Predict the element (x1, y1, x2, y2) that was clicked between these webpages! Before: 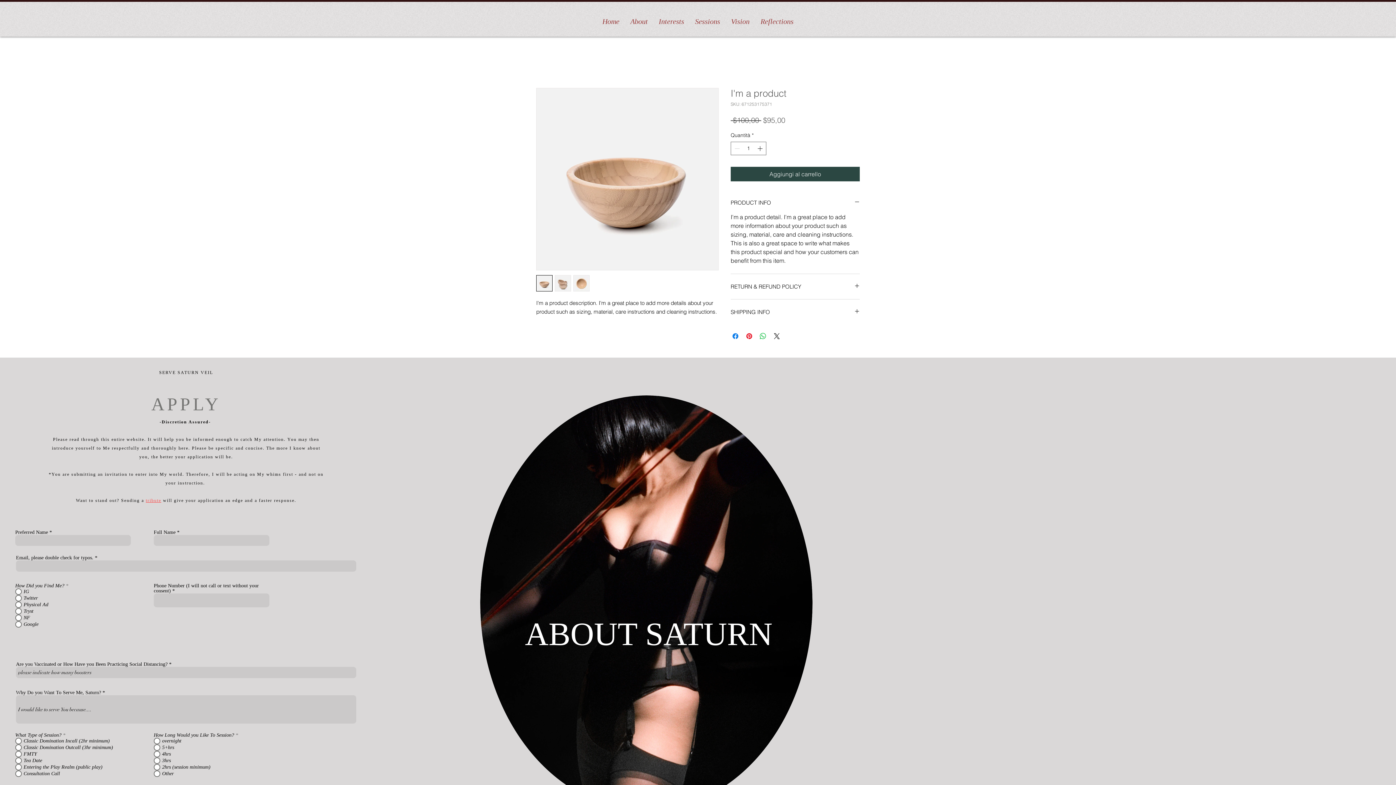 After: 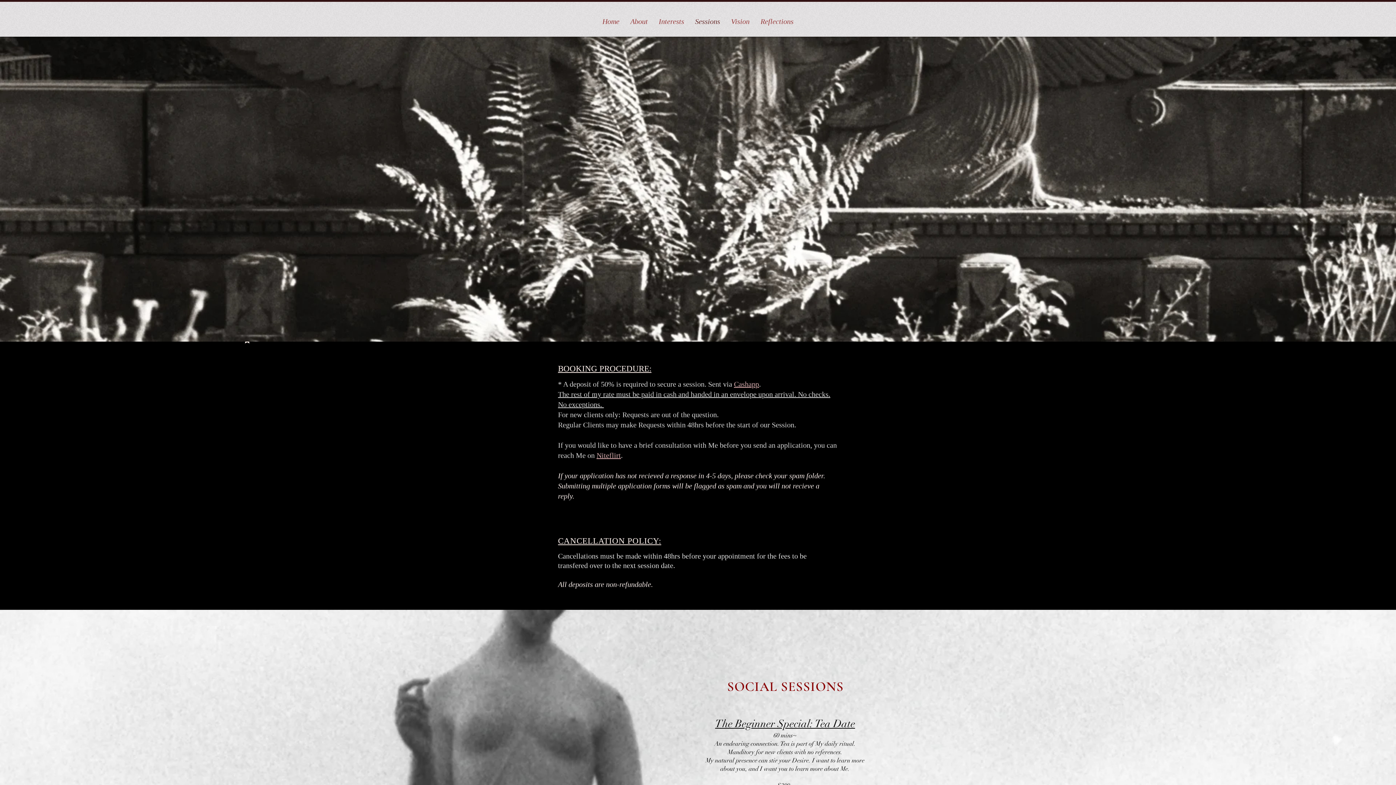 Action: bbox: (689, 6, 725, 36) label: Sessions